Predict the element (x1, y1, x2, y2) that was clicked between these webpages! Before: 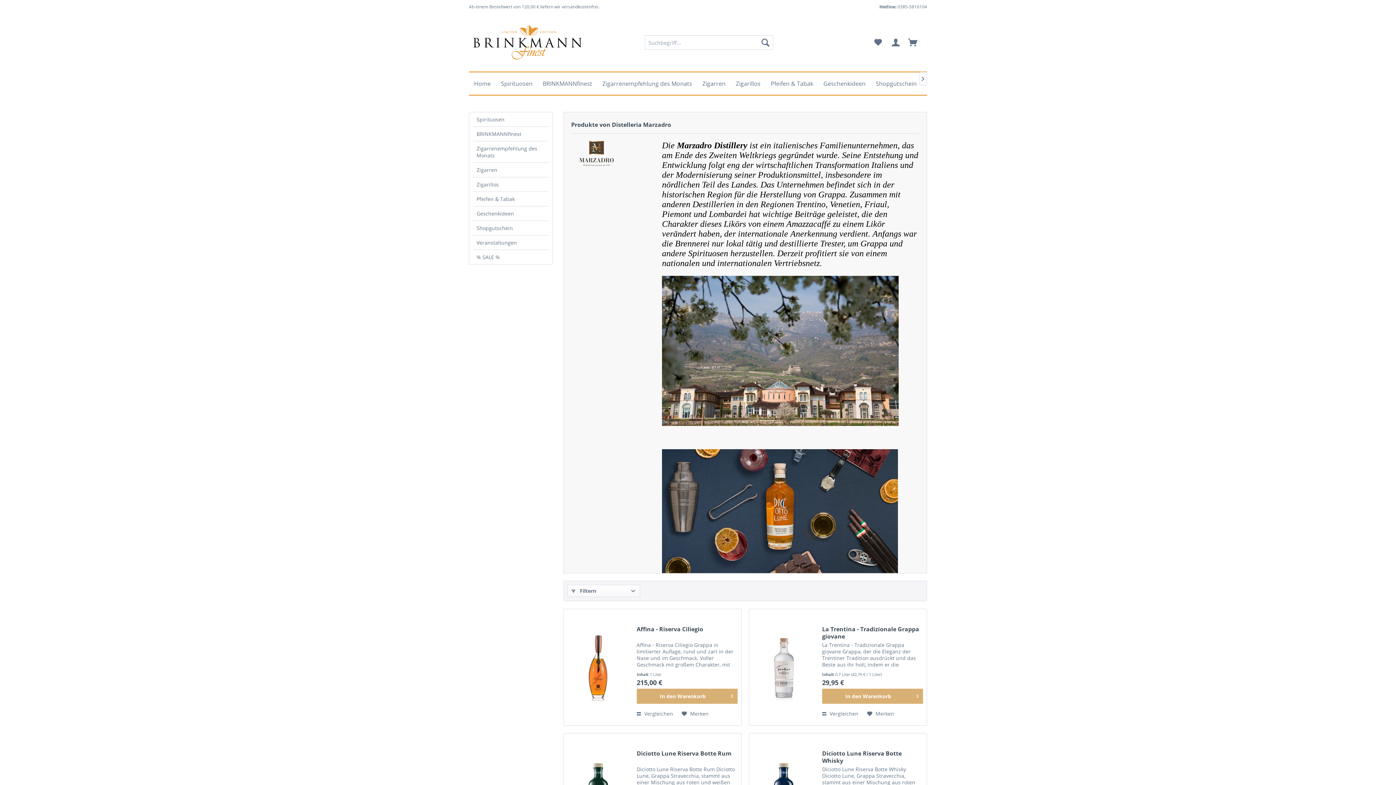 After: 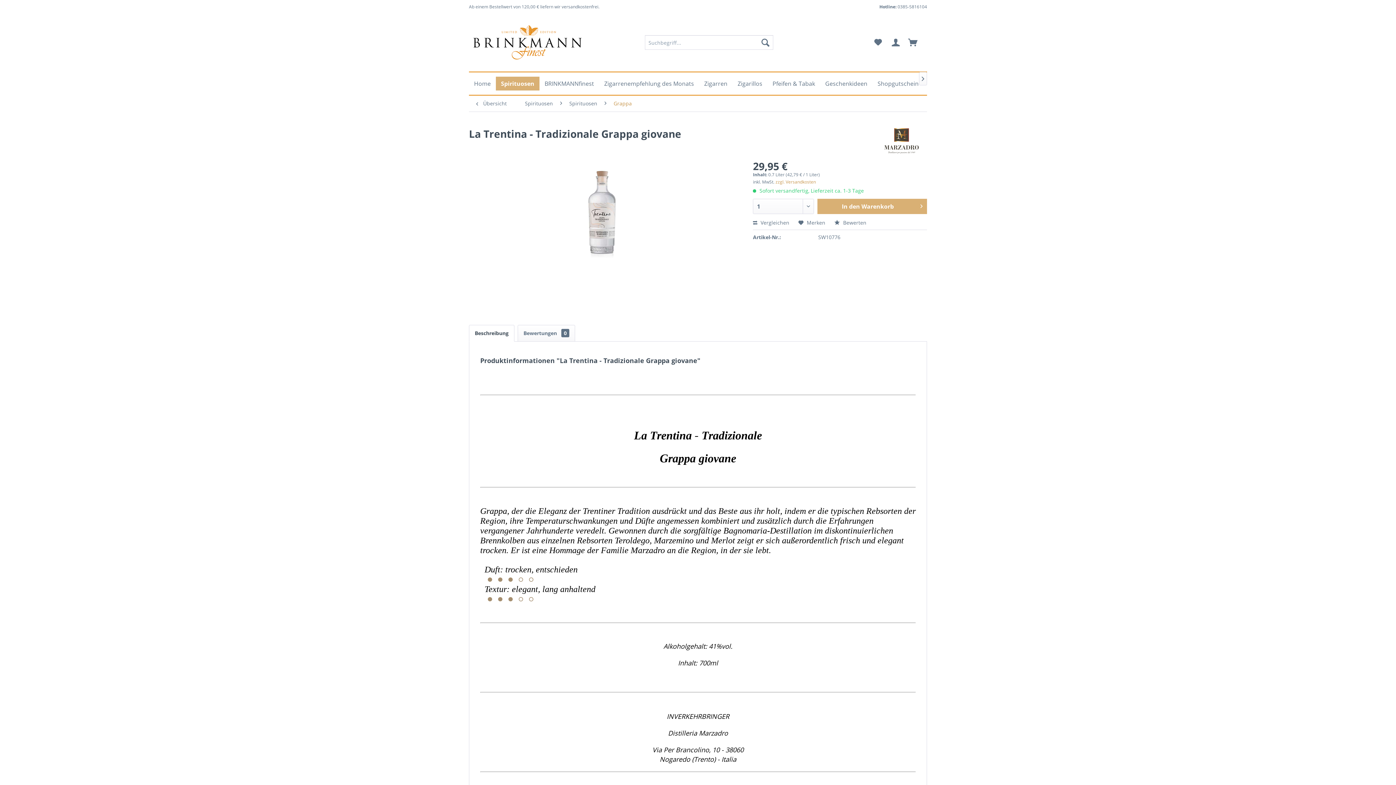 Action: bbox: (753, 616, 815, 718)